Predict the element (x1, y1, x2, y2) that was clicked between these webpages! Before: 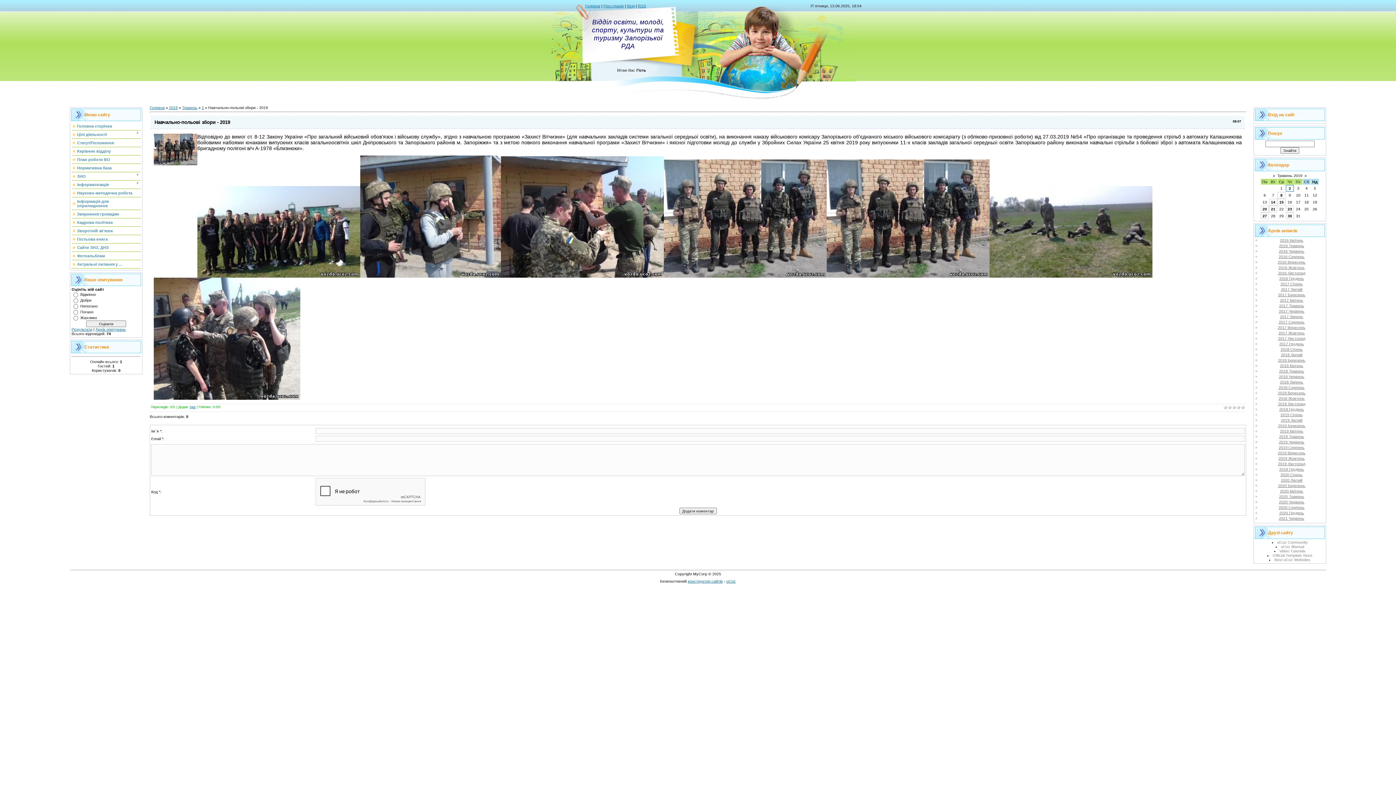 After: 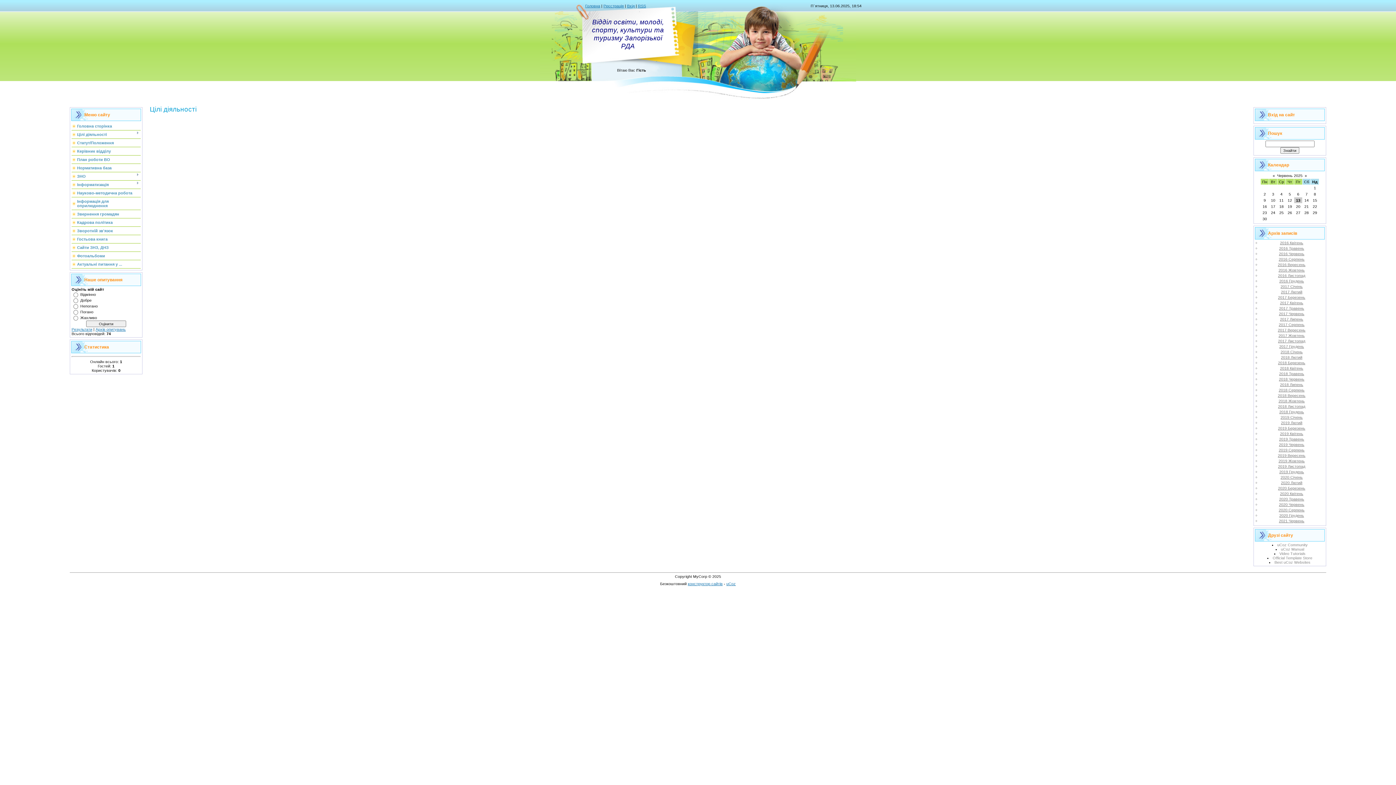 Action: bbox: (77, 132, 106, 136) label: Цілі діяльності